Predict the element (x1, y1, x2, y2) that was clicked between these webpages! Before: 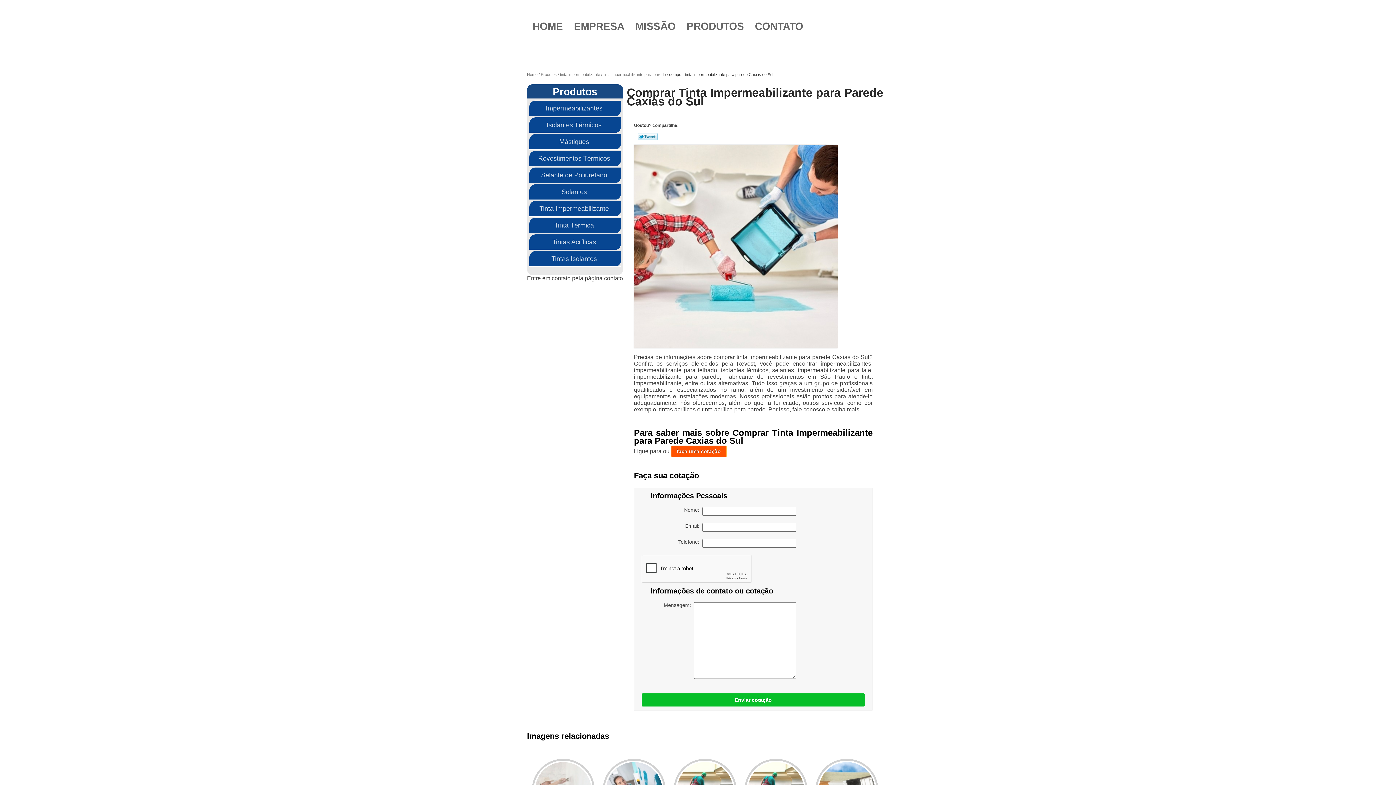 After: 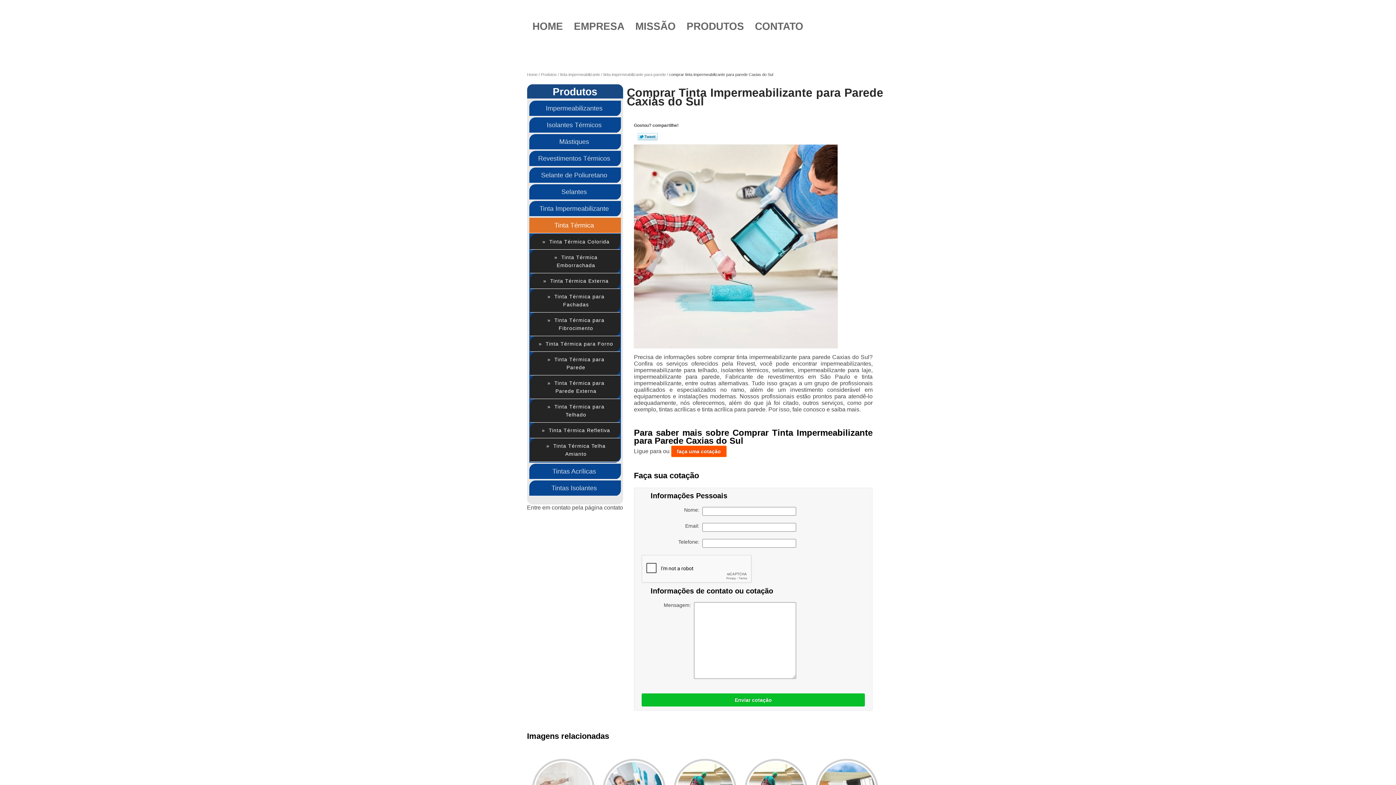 Action: label: Tinta Térmica  bbox: (529, 217, 621, 233)